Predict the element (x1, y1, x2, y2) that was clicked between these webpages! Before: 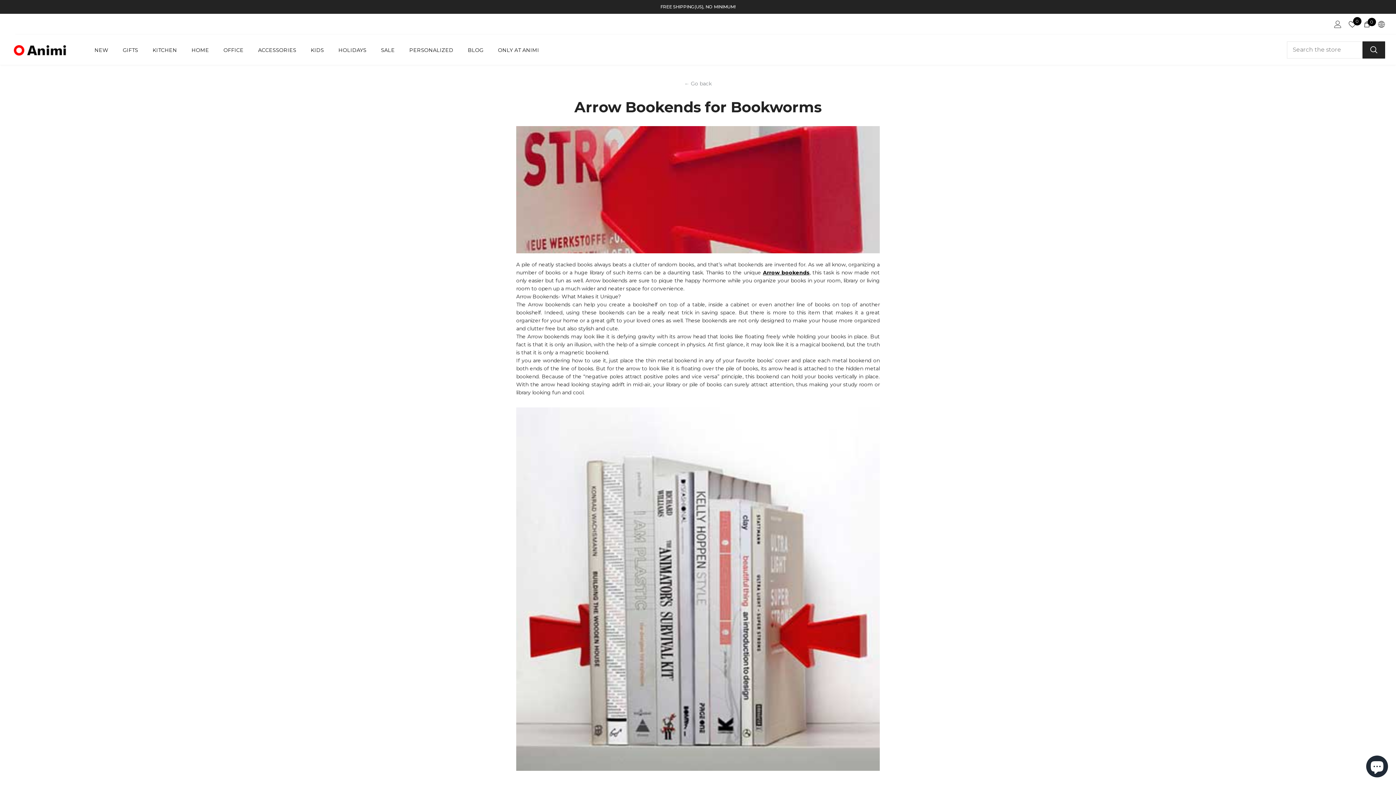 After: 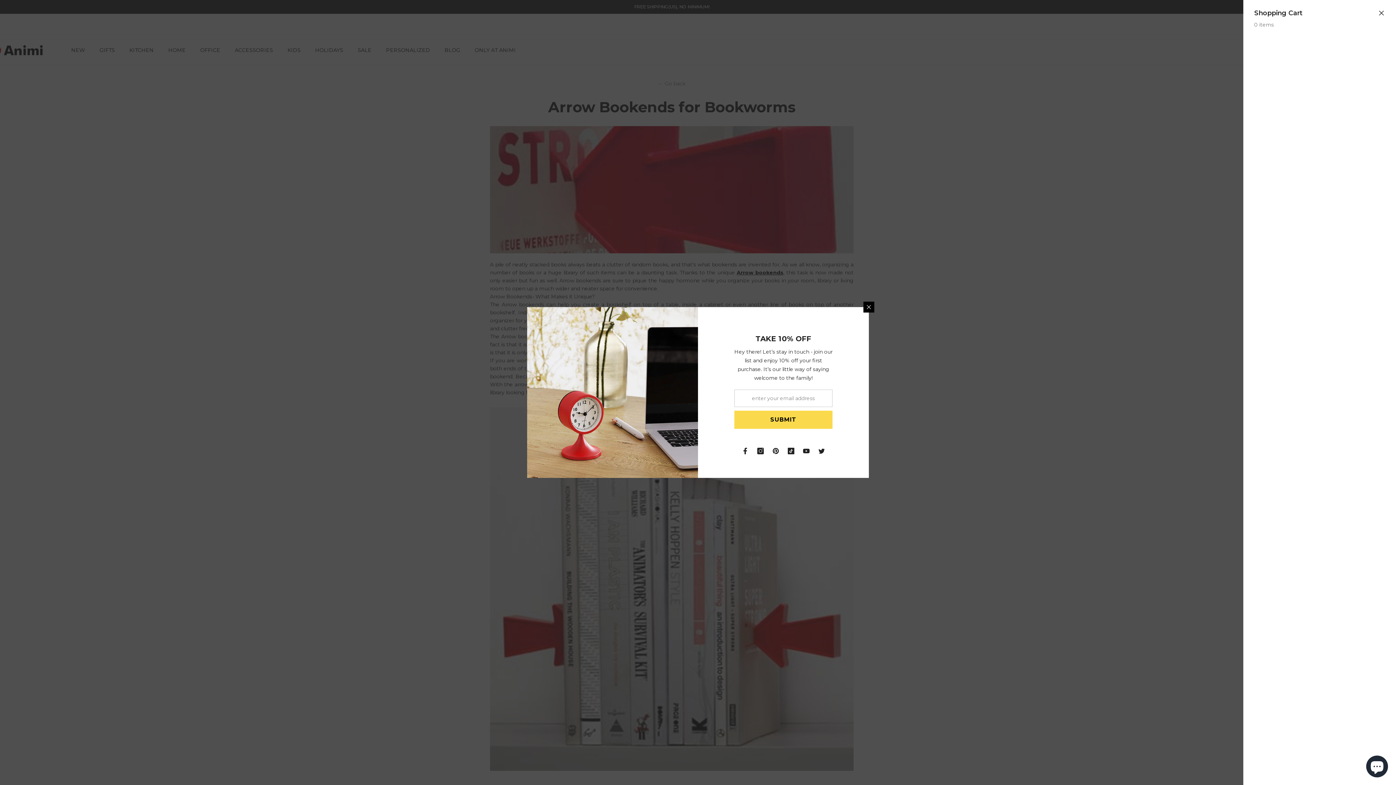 Action: label: Cart
0
0 items bbox: (1363, 20, 1370, 28)